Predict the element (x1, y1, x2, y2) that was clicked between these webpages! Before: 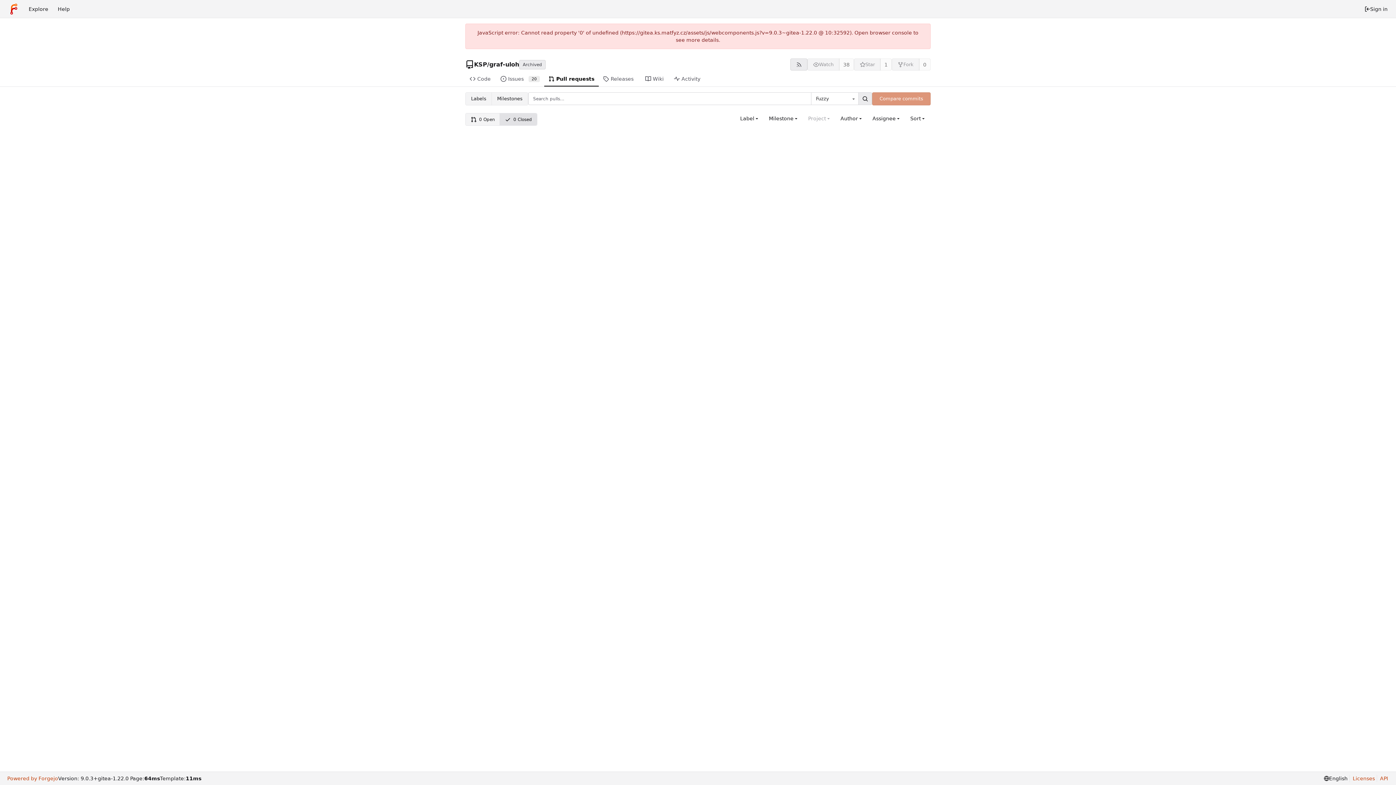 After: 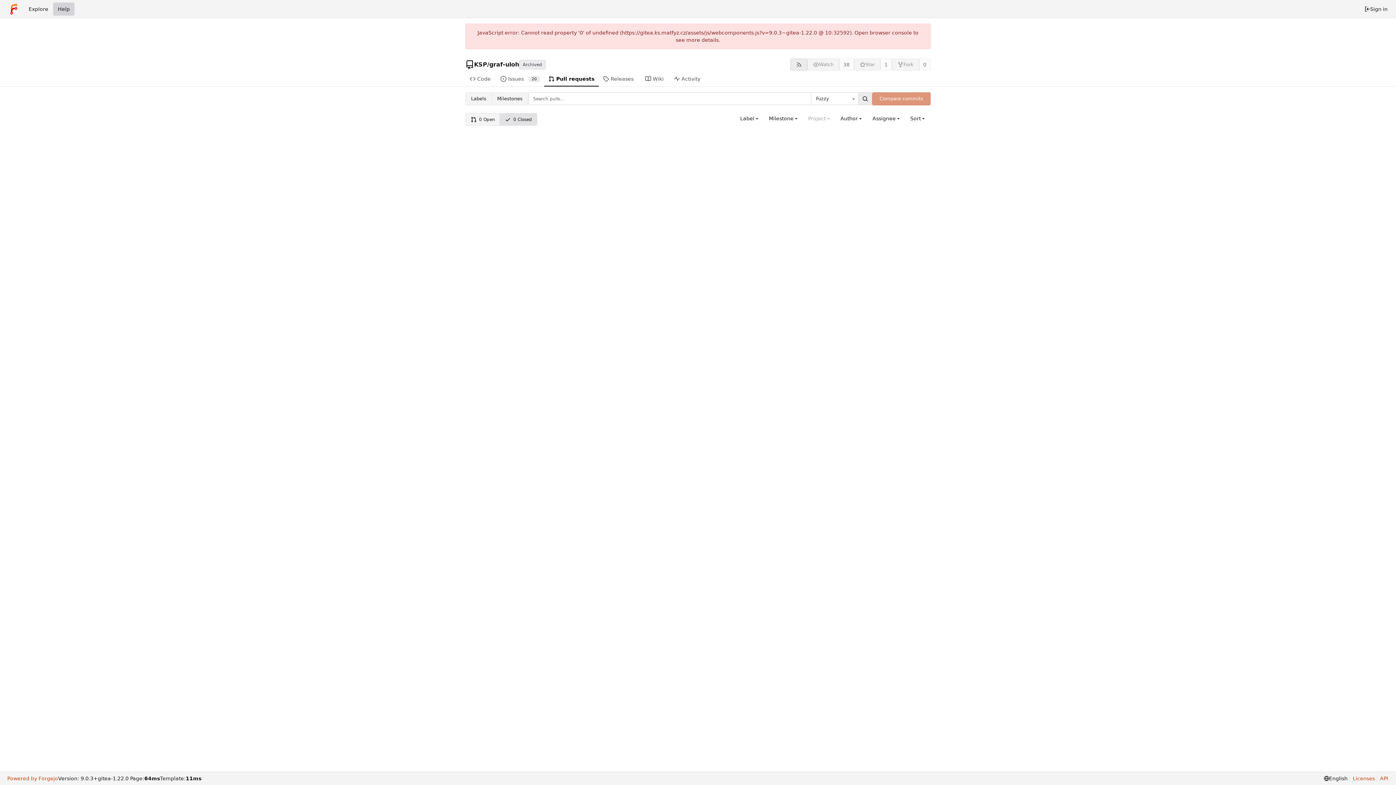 Action: bbox: (53, 2, 74, 15) label: Help